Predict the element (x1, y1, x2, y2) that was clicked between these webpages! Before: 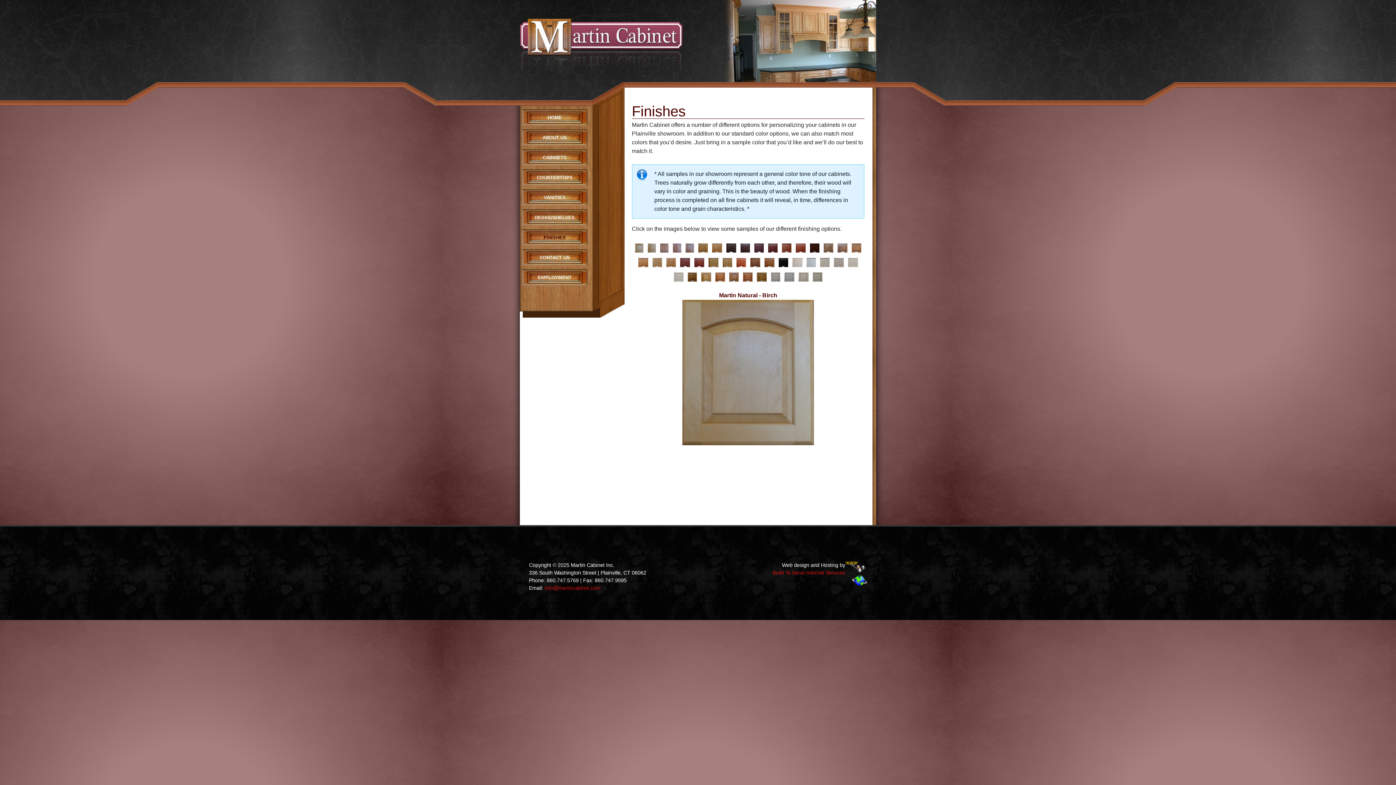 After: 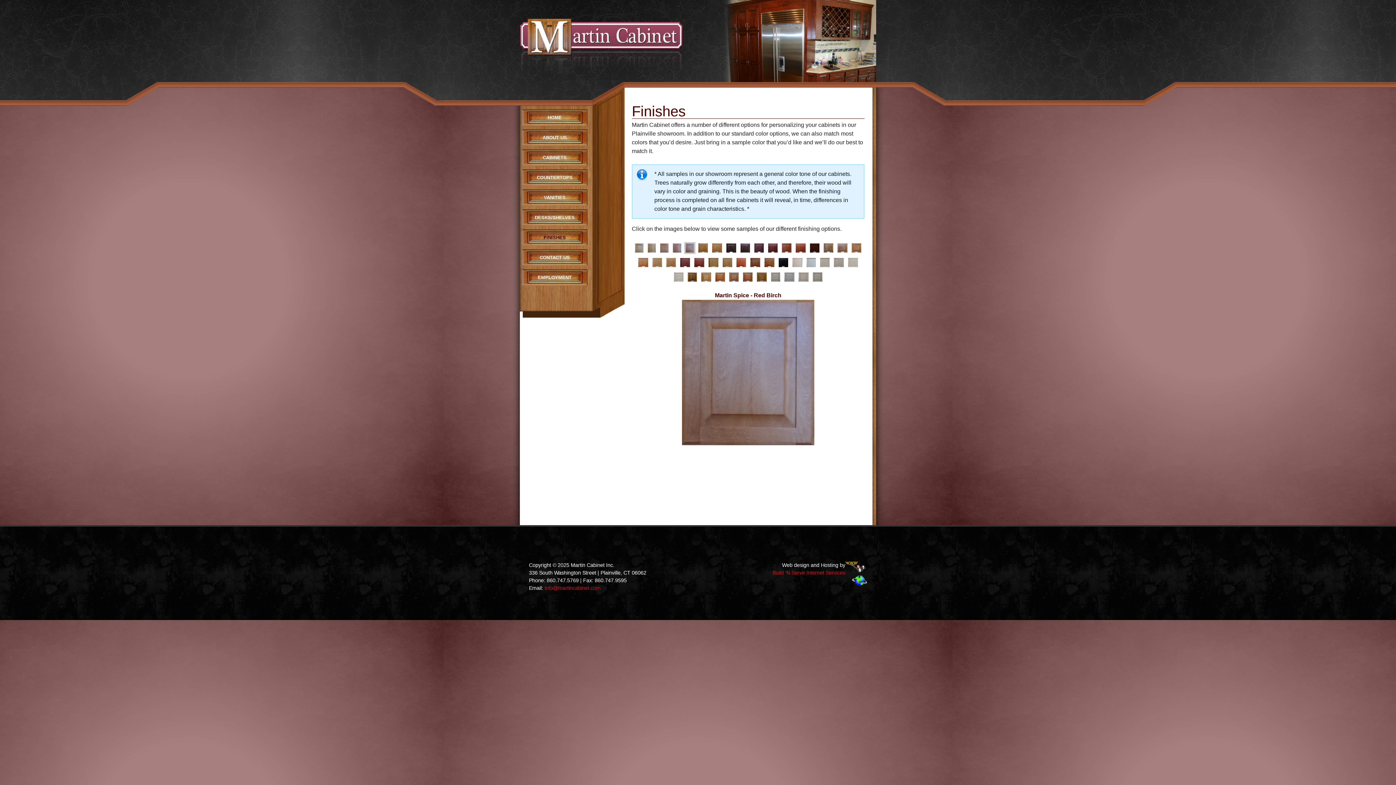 Action: label:   bbox: (684, 248, 696, 255)